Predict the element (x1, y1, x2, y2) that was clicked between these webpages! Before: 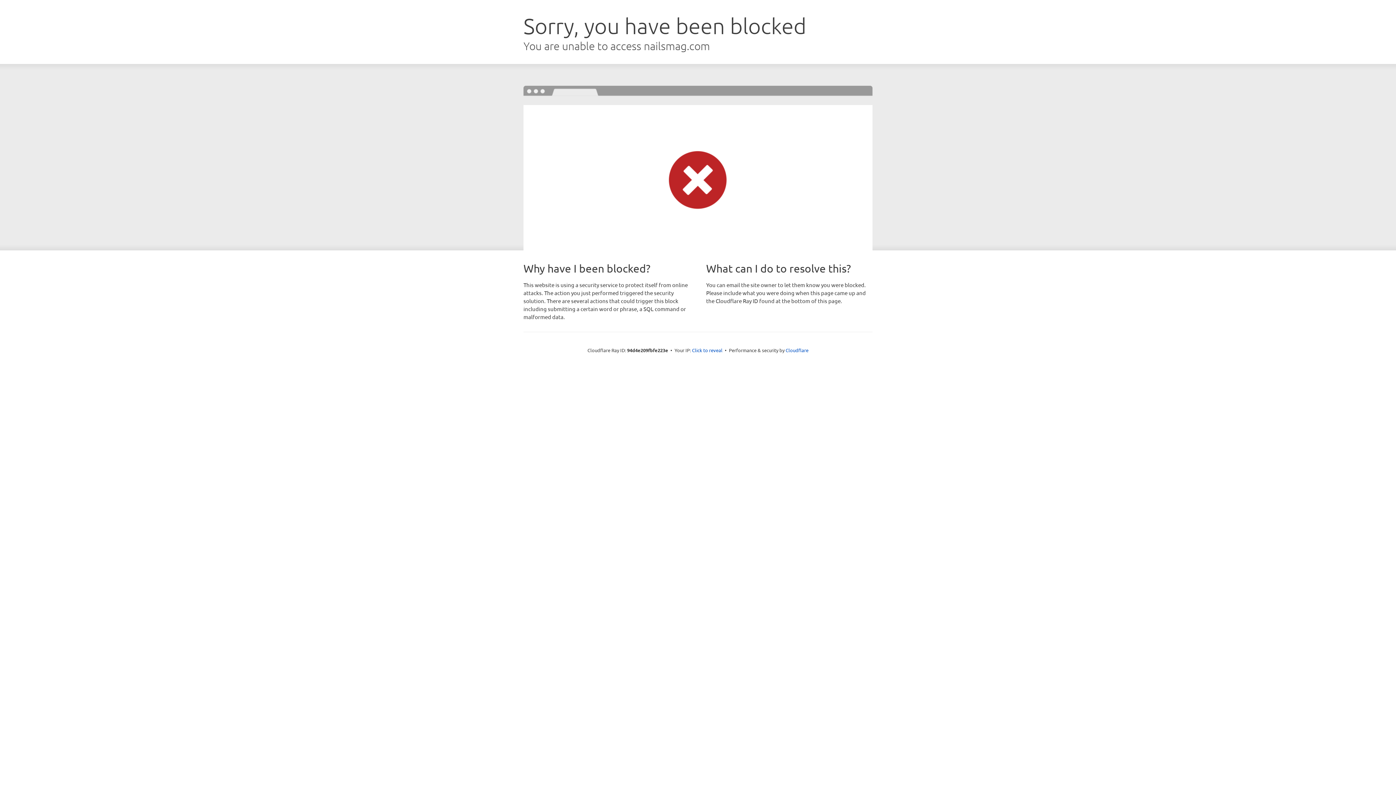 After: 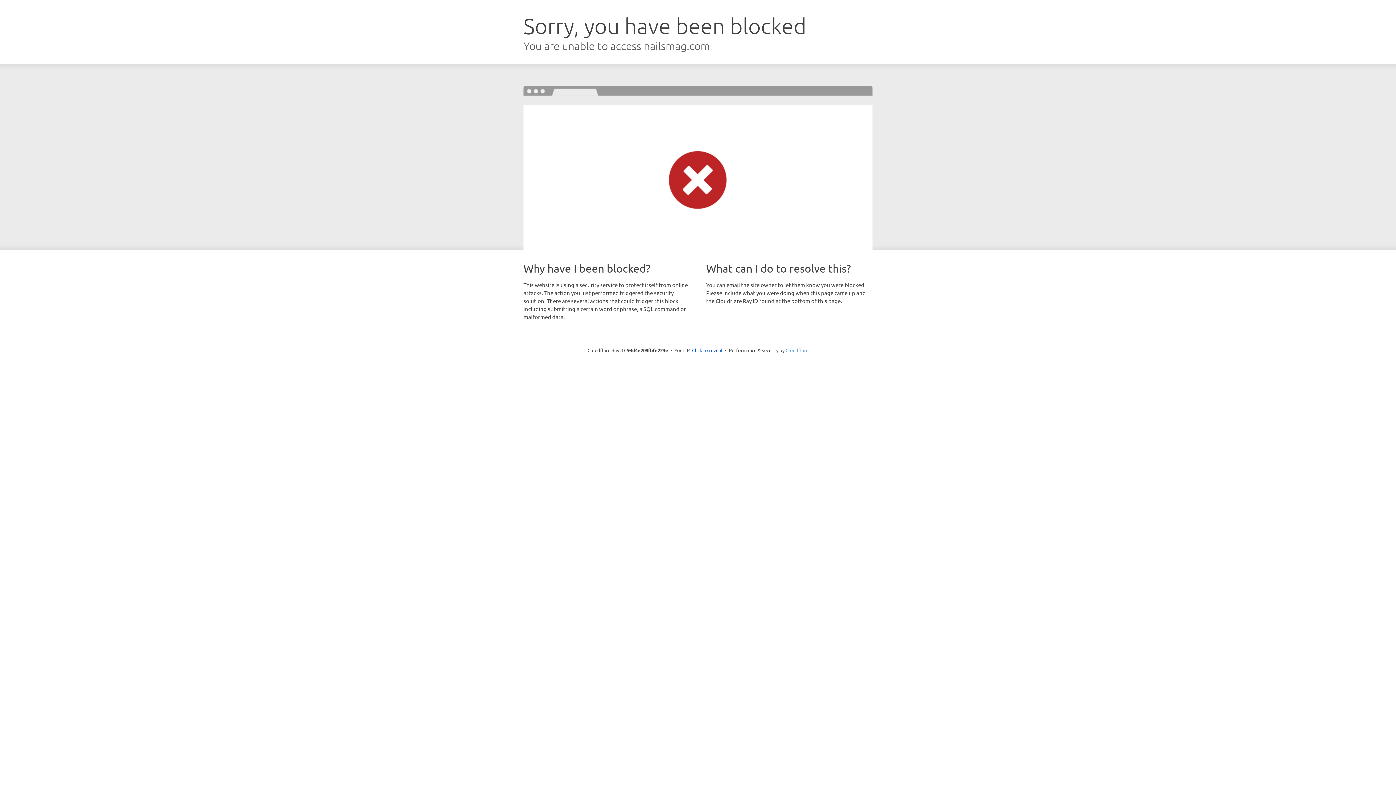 Action: label: Cloudflare bbox: (785, 347, 808, 353)